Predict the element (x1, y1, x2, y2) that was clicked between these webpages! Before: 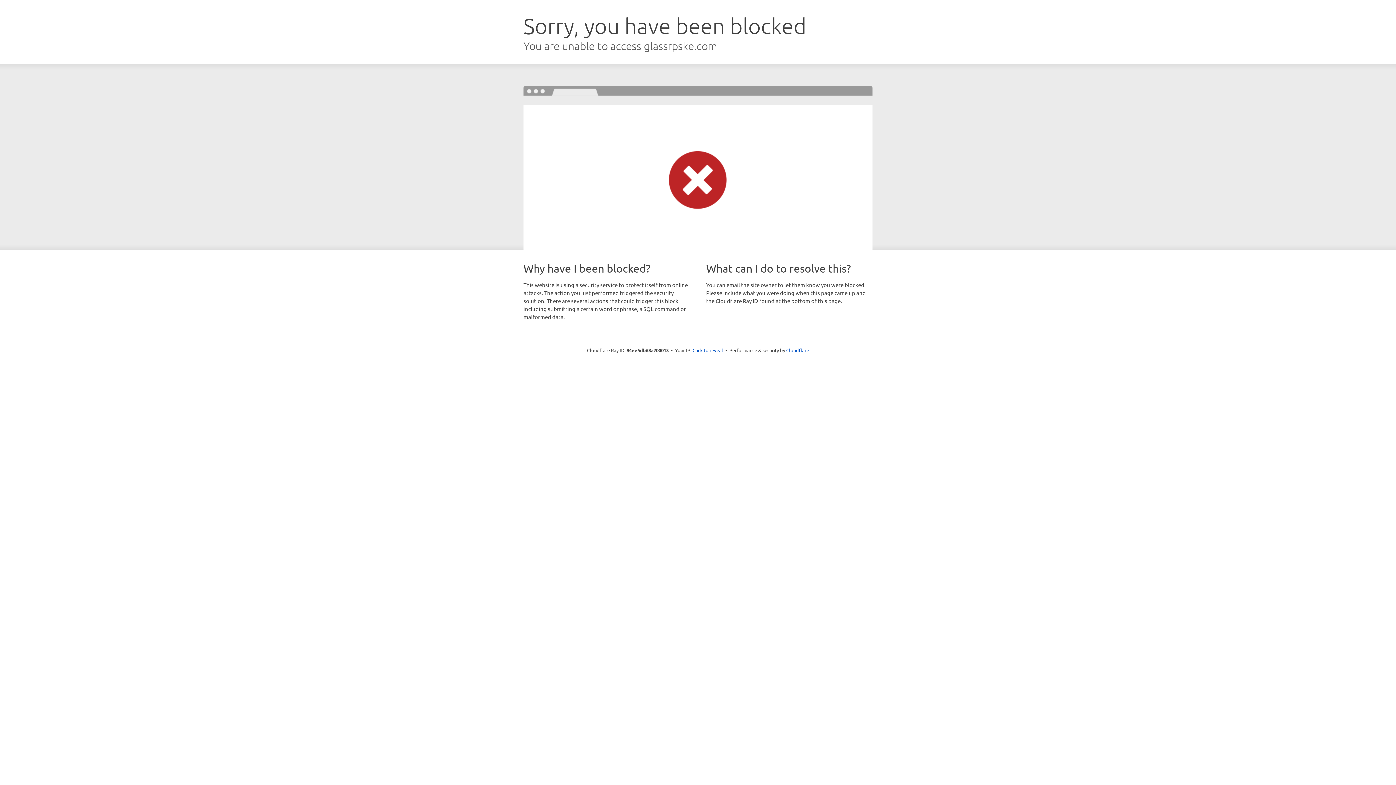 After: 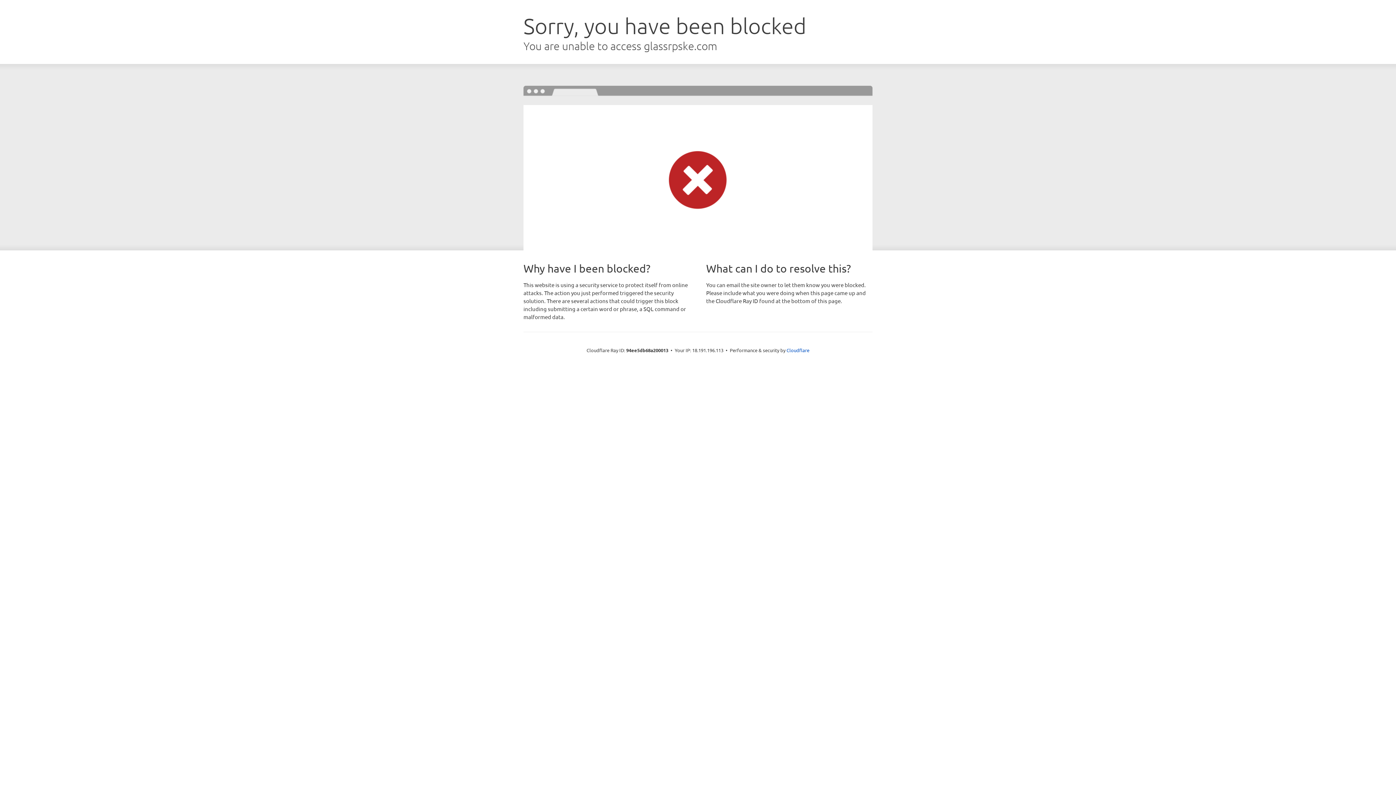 Action: bbox: (692, 346, 723, 353) label: Click to reveal